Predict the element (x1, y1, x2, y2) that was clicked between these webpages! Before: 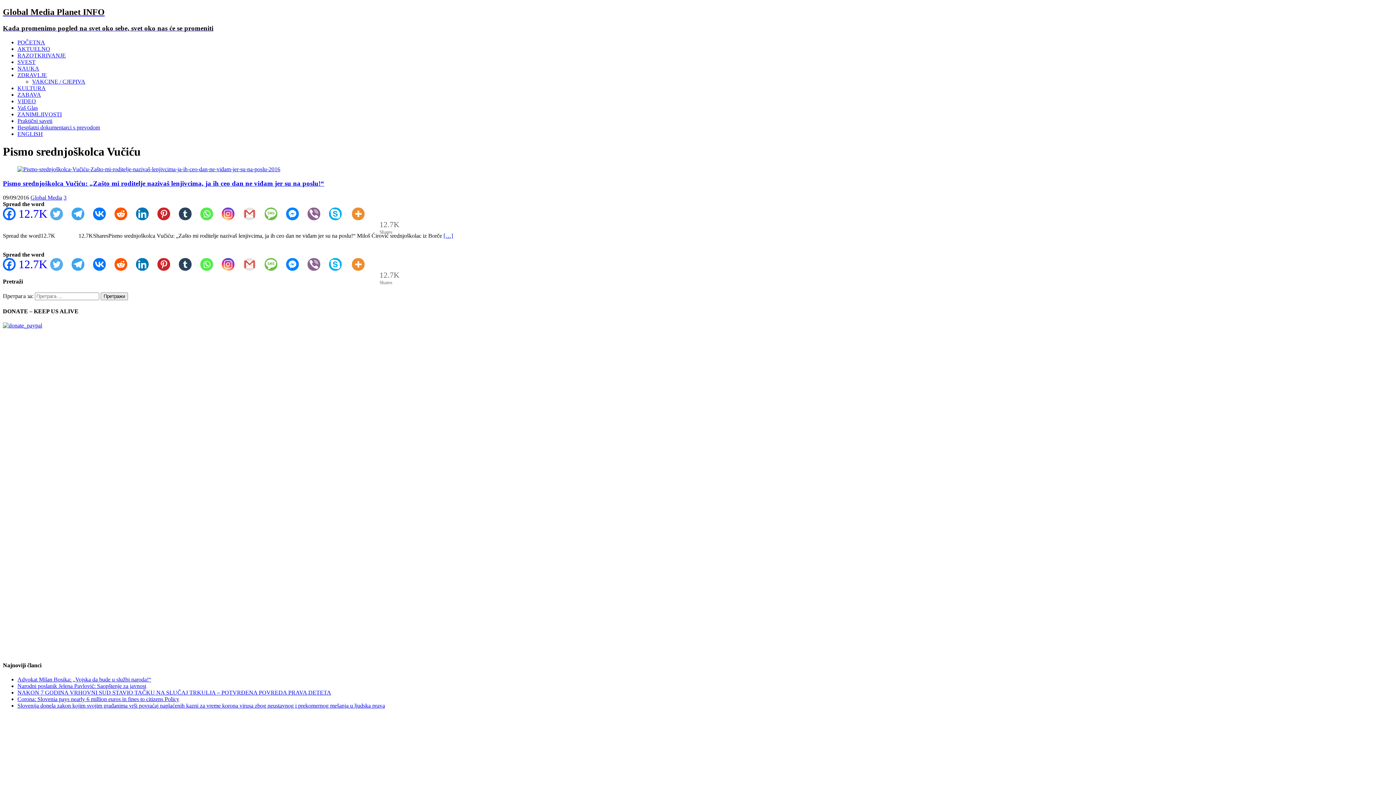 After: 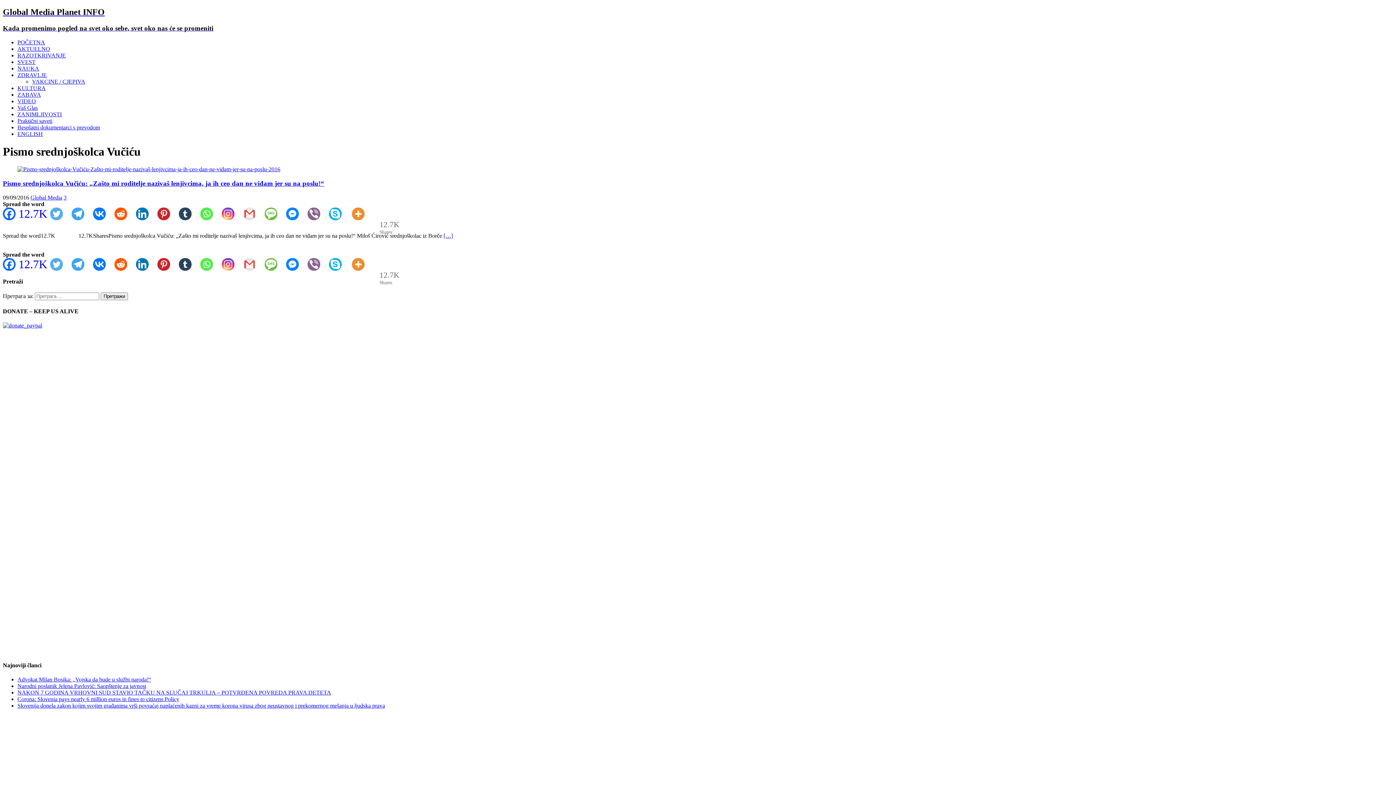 Action: label:  
12.7K
Shares bbox: (374, 258, 393, 270)